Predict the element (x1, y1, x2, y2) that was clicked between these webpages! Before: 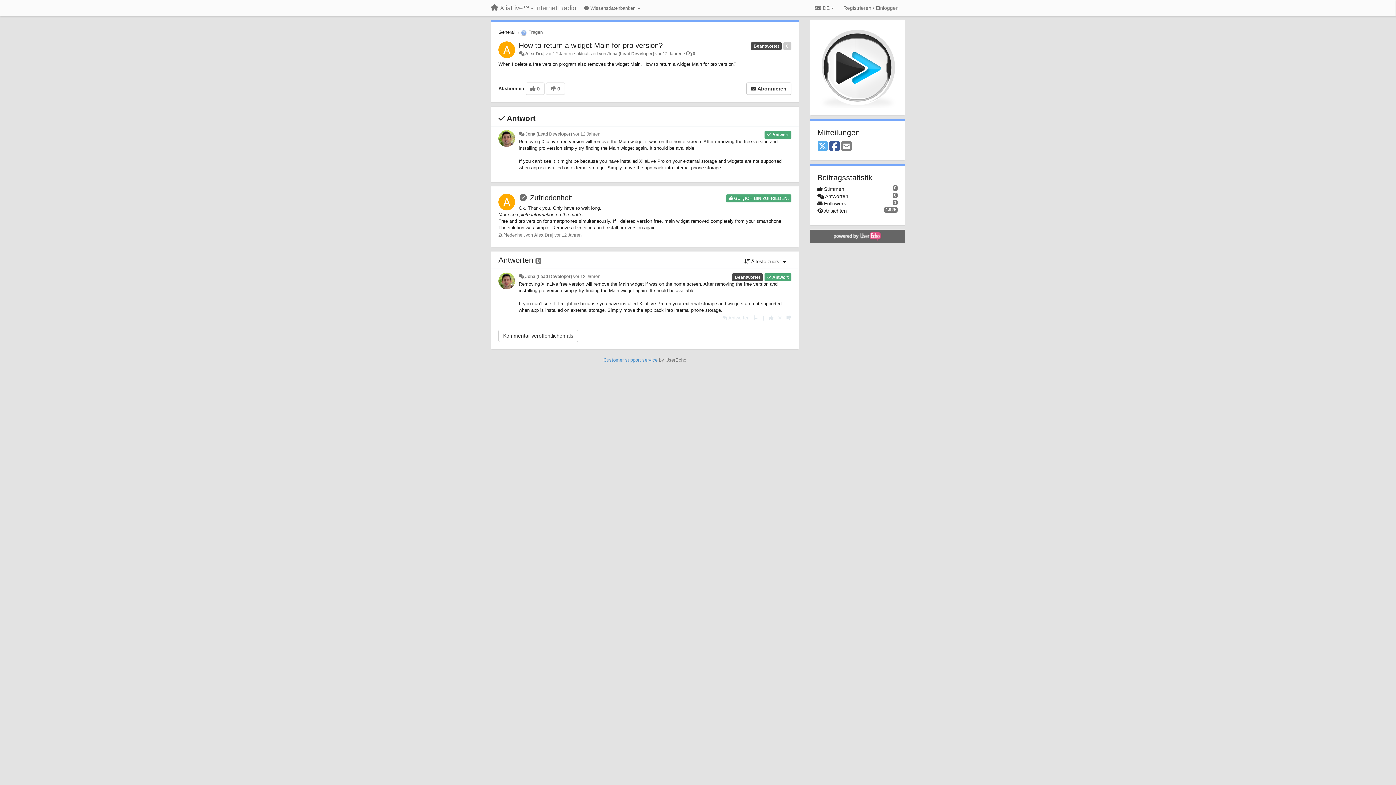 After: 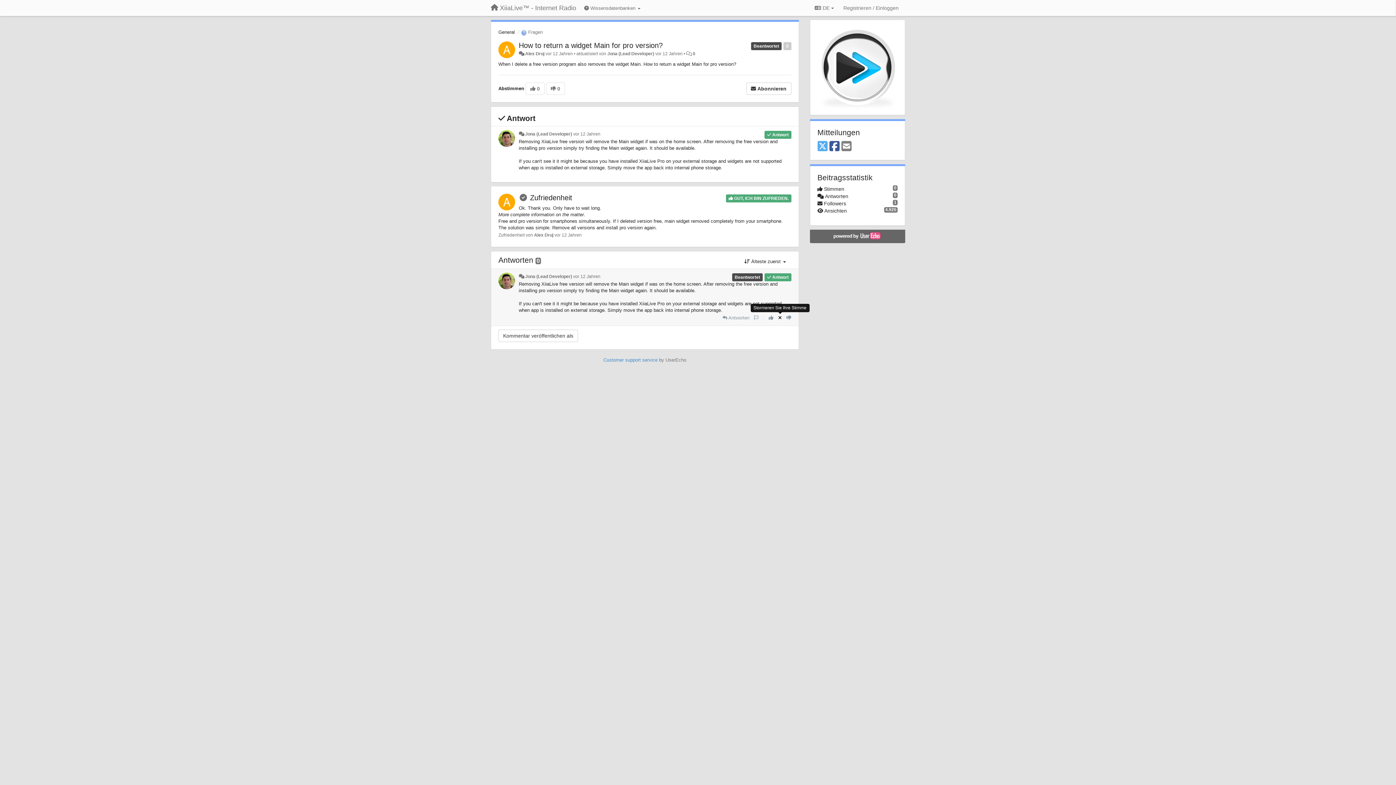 Action: bbox: (778, 315, 782, 320) label: Stornieren Sie Ihre Stimme